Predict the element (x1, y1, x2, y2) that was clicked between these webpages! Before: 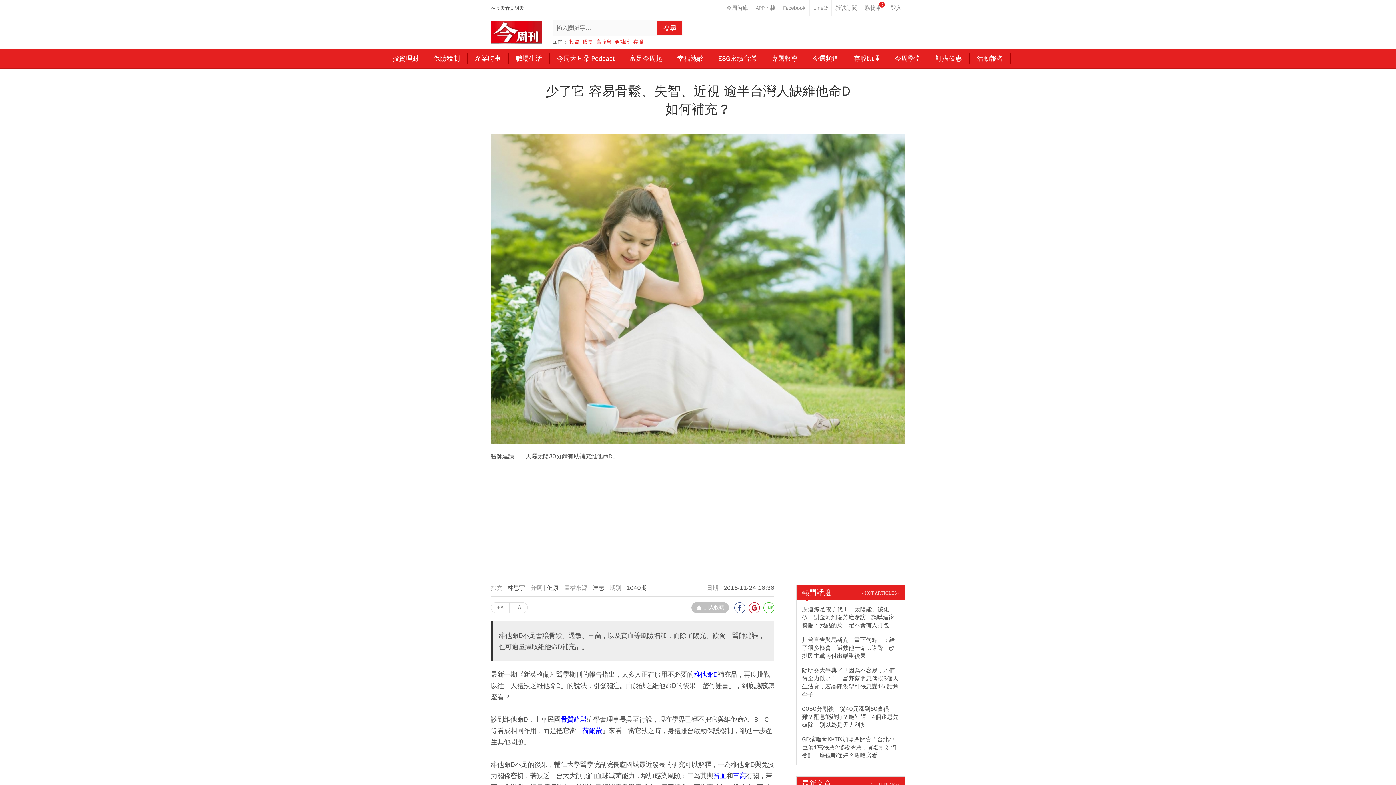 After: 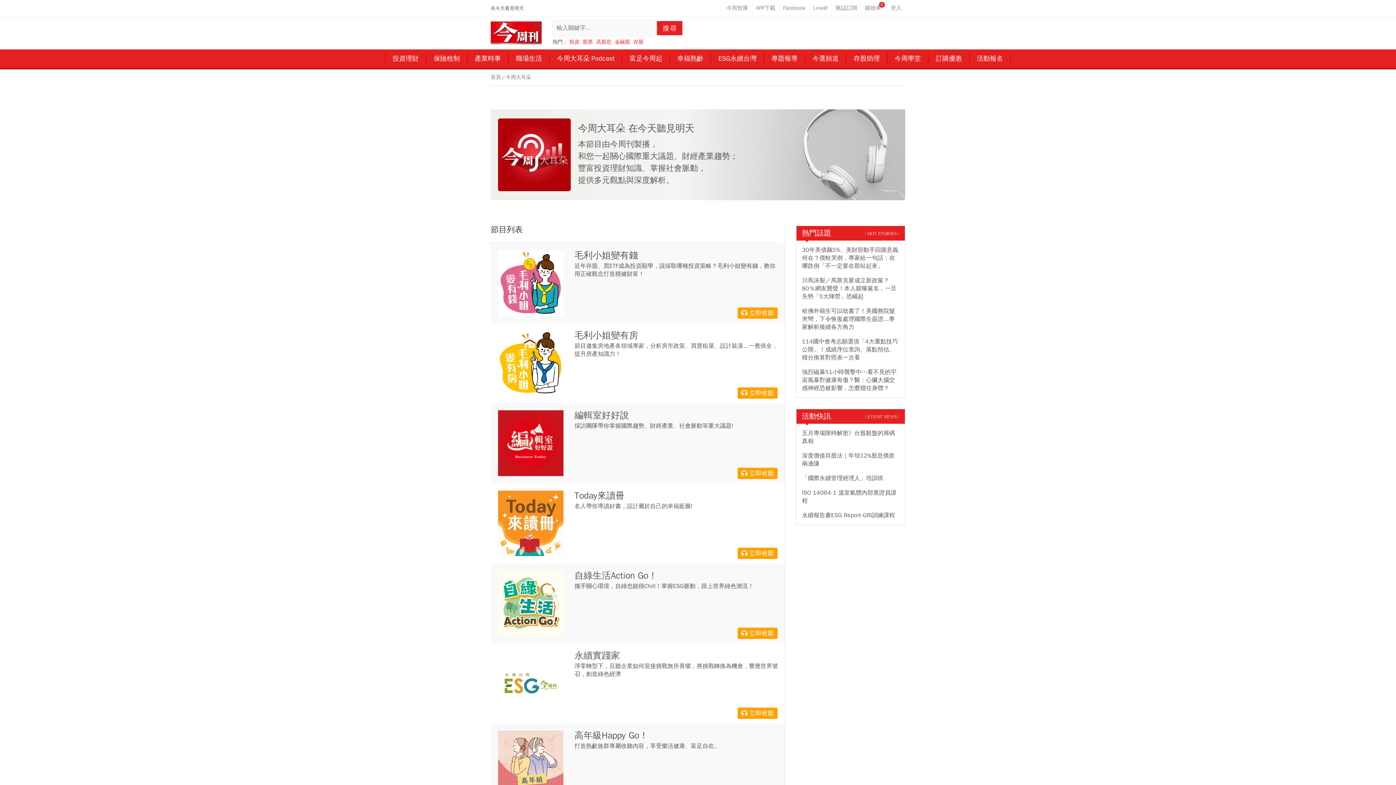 Action: bbox: (549, 49, 622, 67) label: 今周大耳朵 Podcast